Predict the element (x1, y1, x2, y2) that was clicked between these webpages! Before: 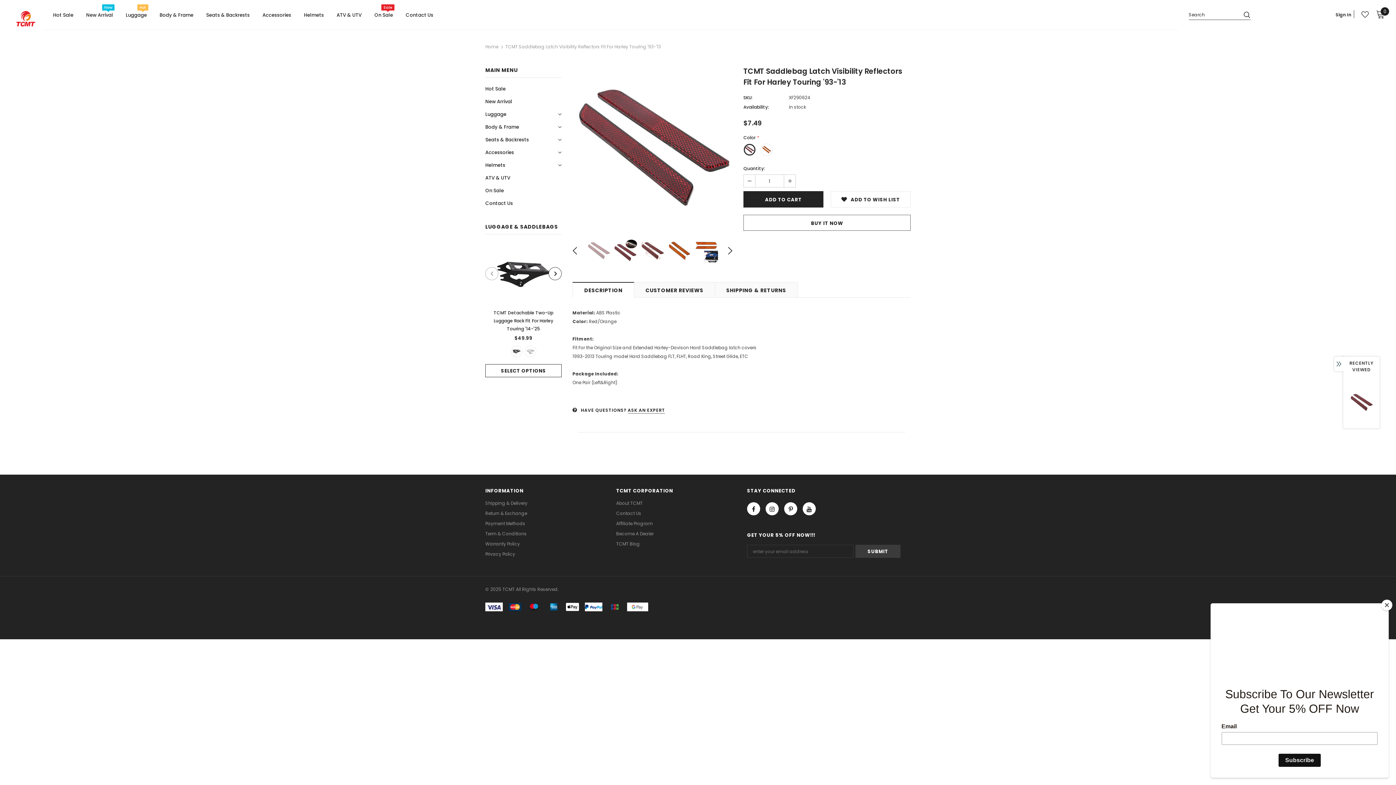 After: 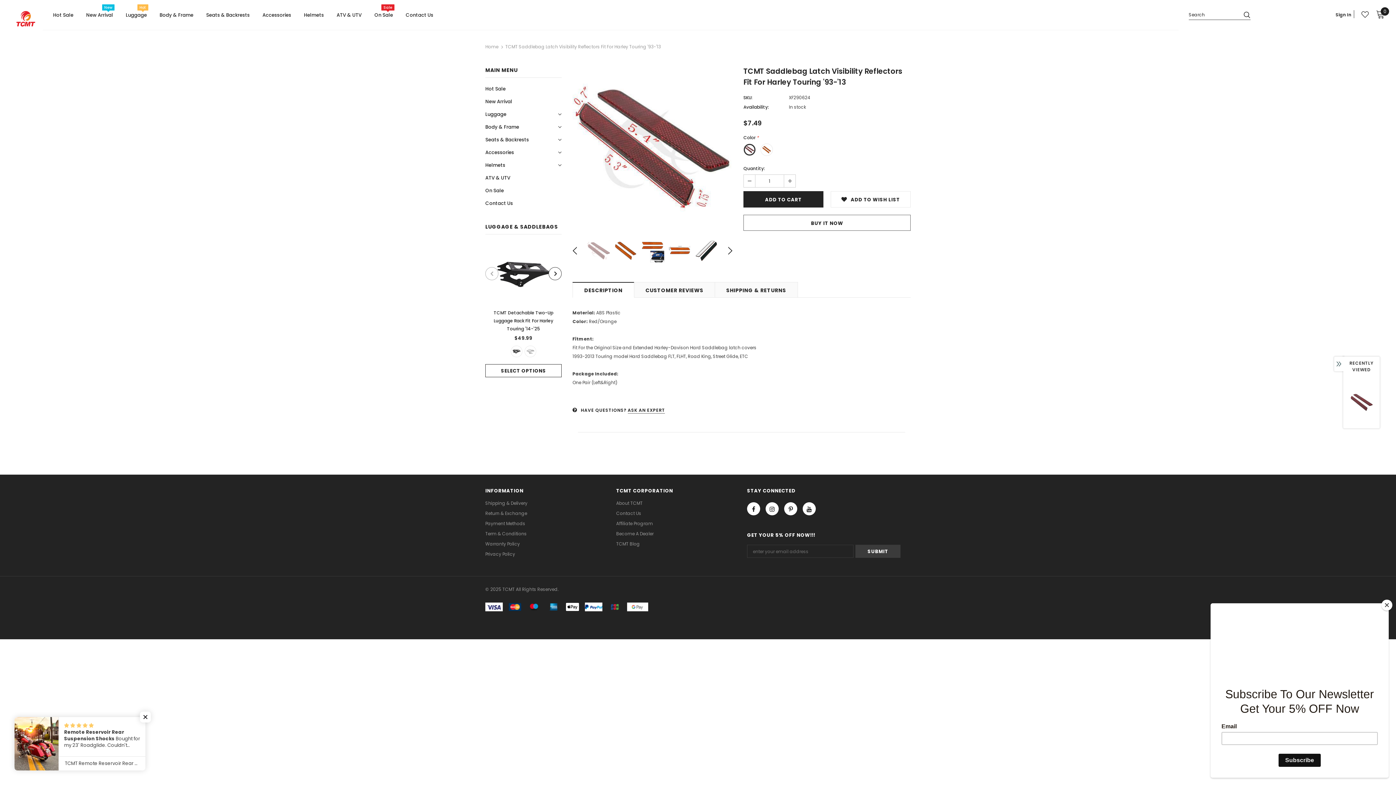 Action: bbox: (641, 239, 664, 262)